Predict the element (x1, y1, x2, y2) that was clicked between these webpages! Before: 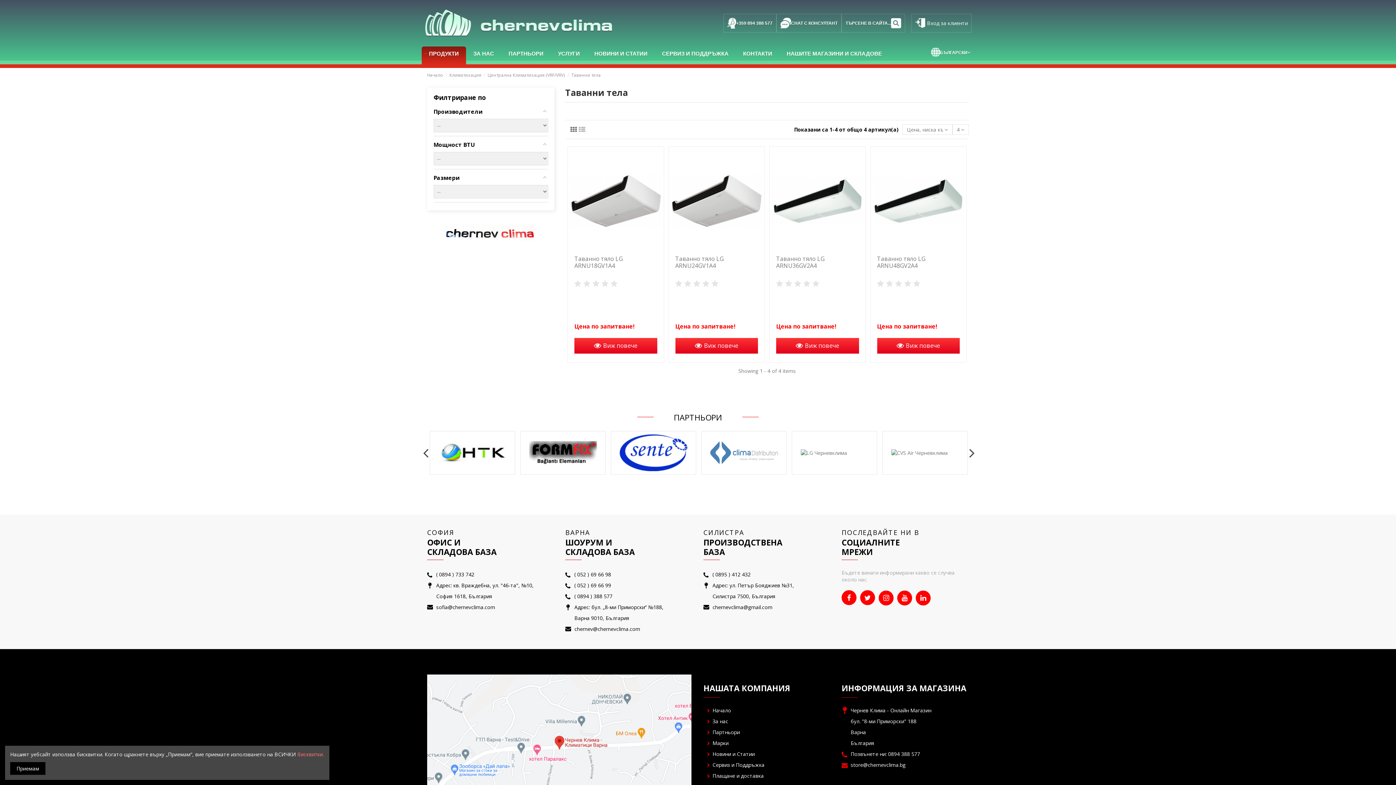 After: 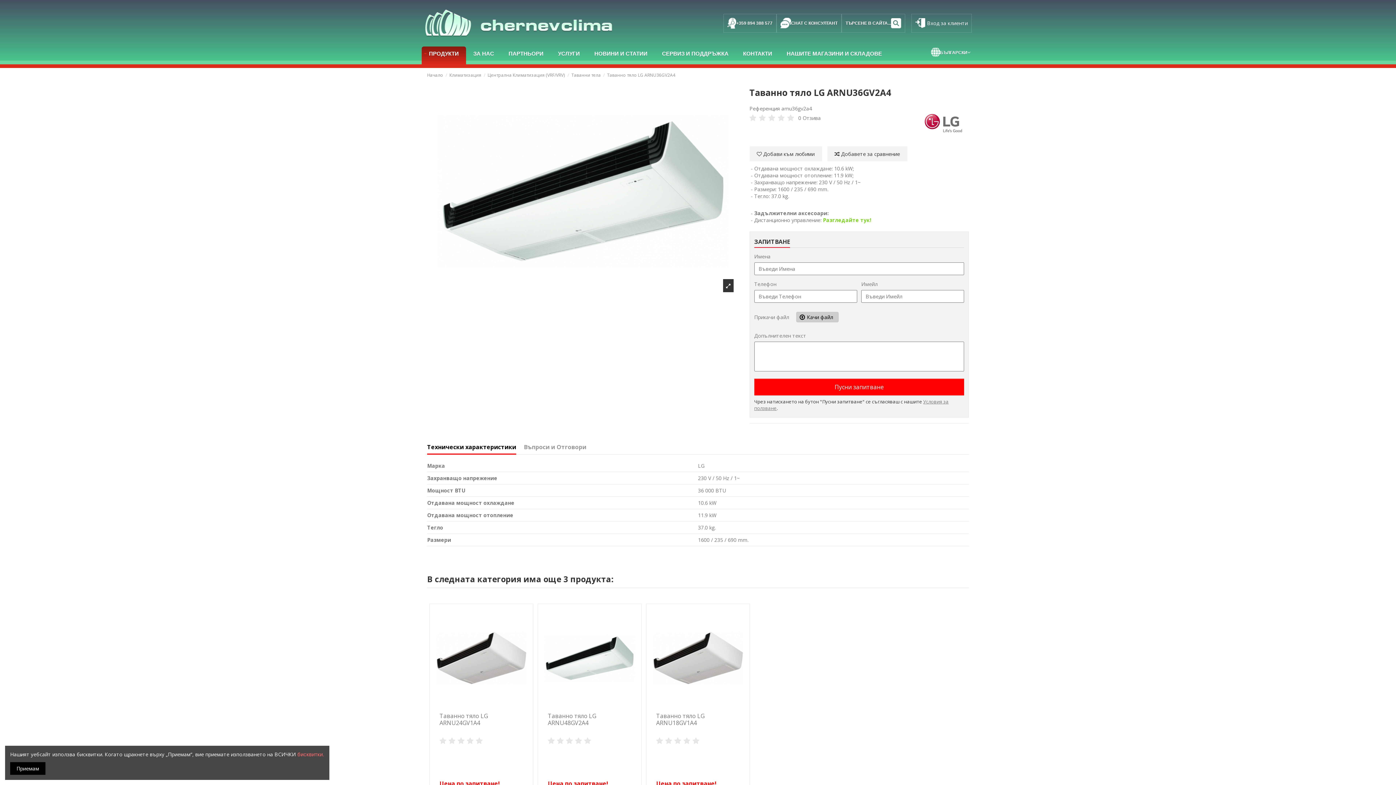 Action: bbox: (776, 338, 859, 353) label: Виж повече